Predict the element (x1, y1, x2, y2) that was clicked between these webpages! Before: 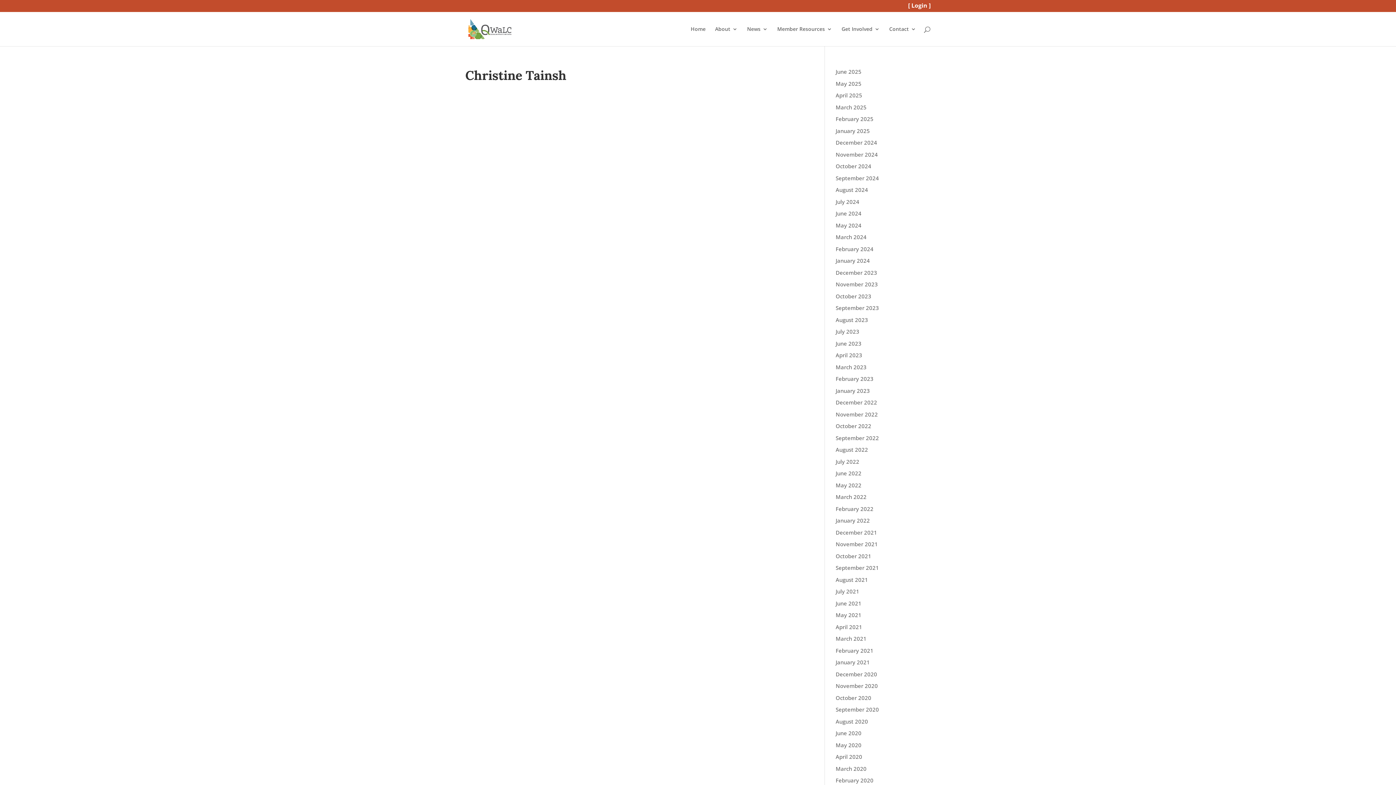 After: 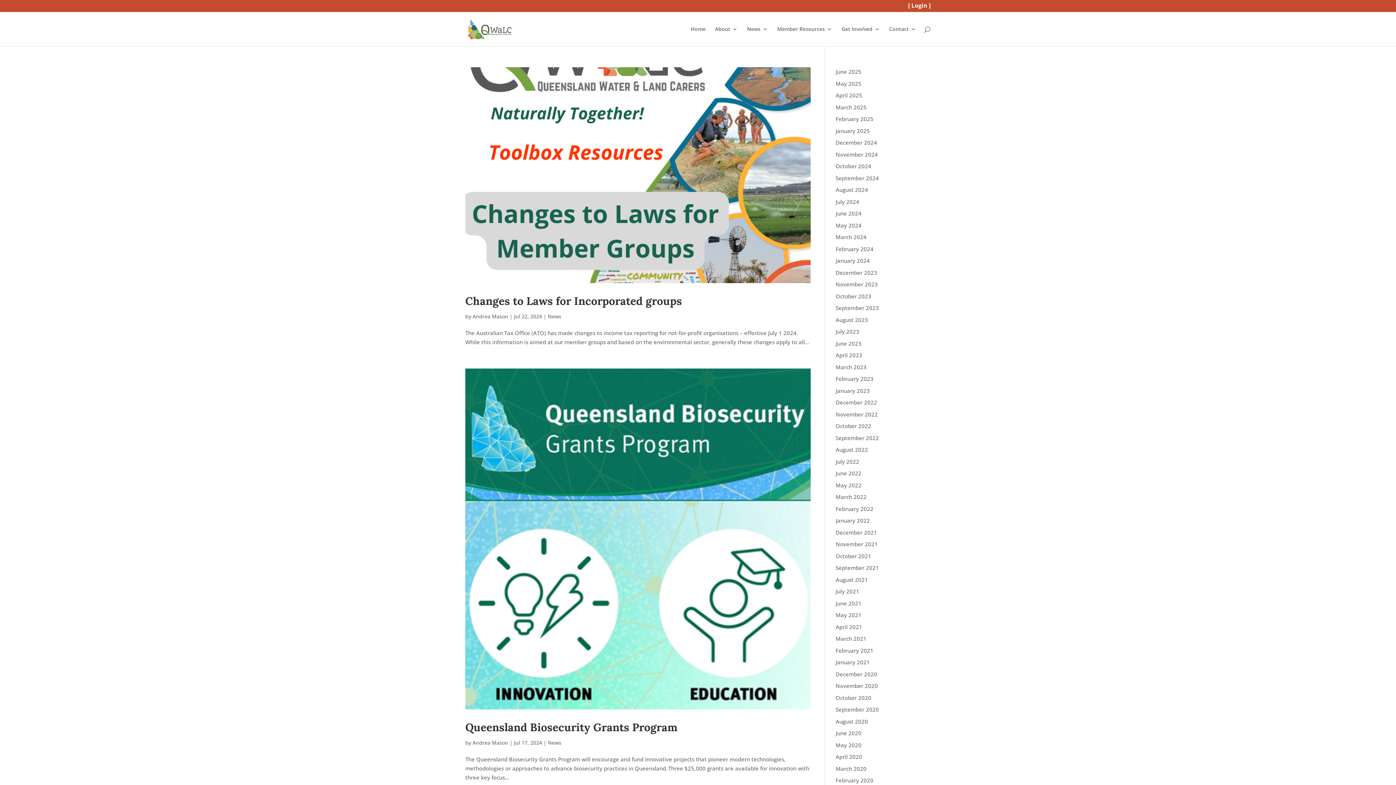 Action: label: July 2024 bbox: (835, 198, 859, 205)